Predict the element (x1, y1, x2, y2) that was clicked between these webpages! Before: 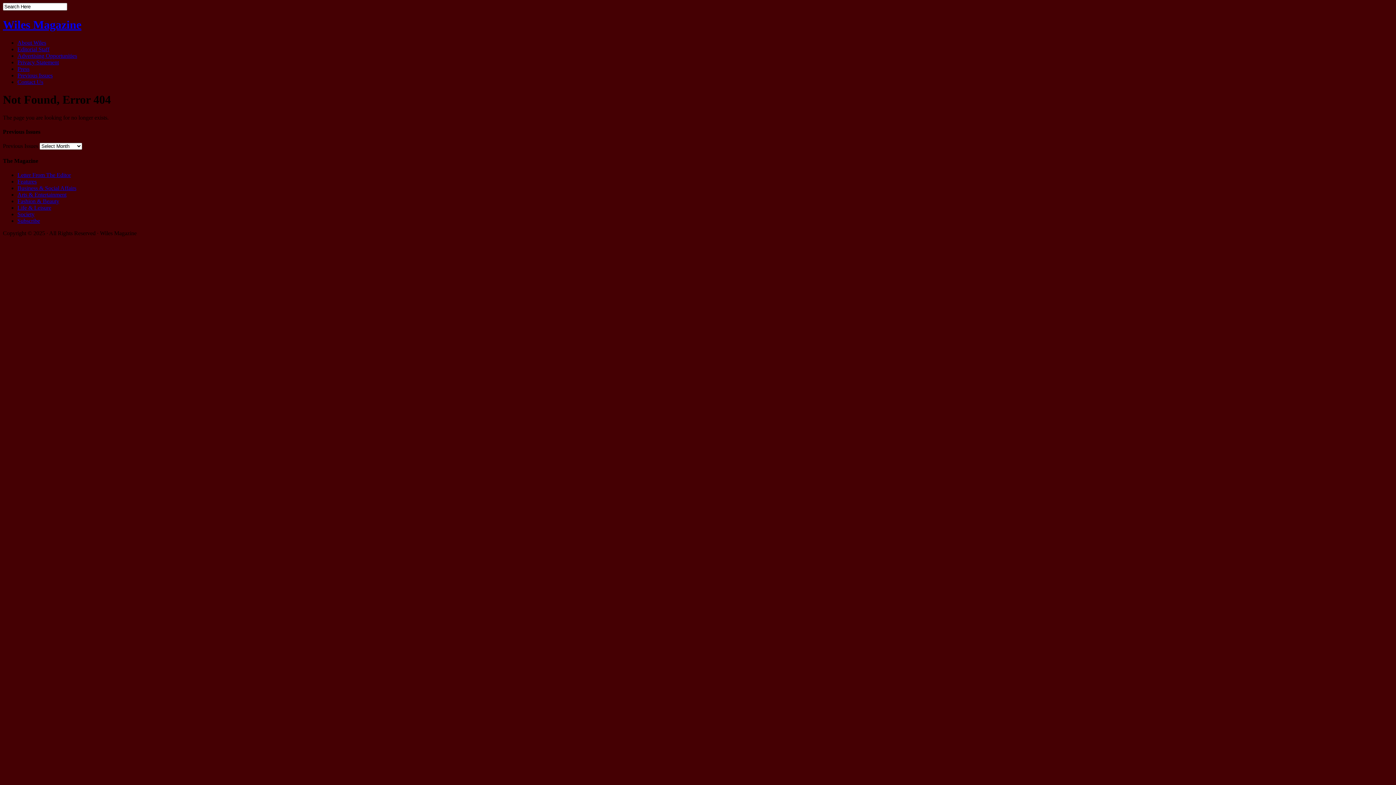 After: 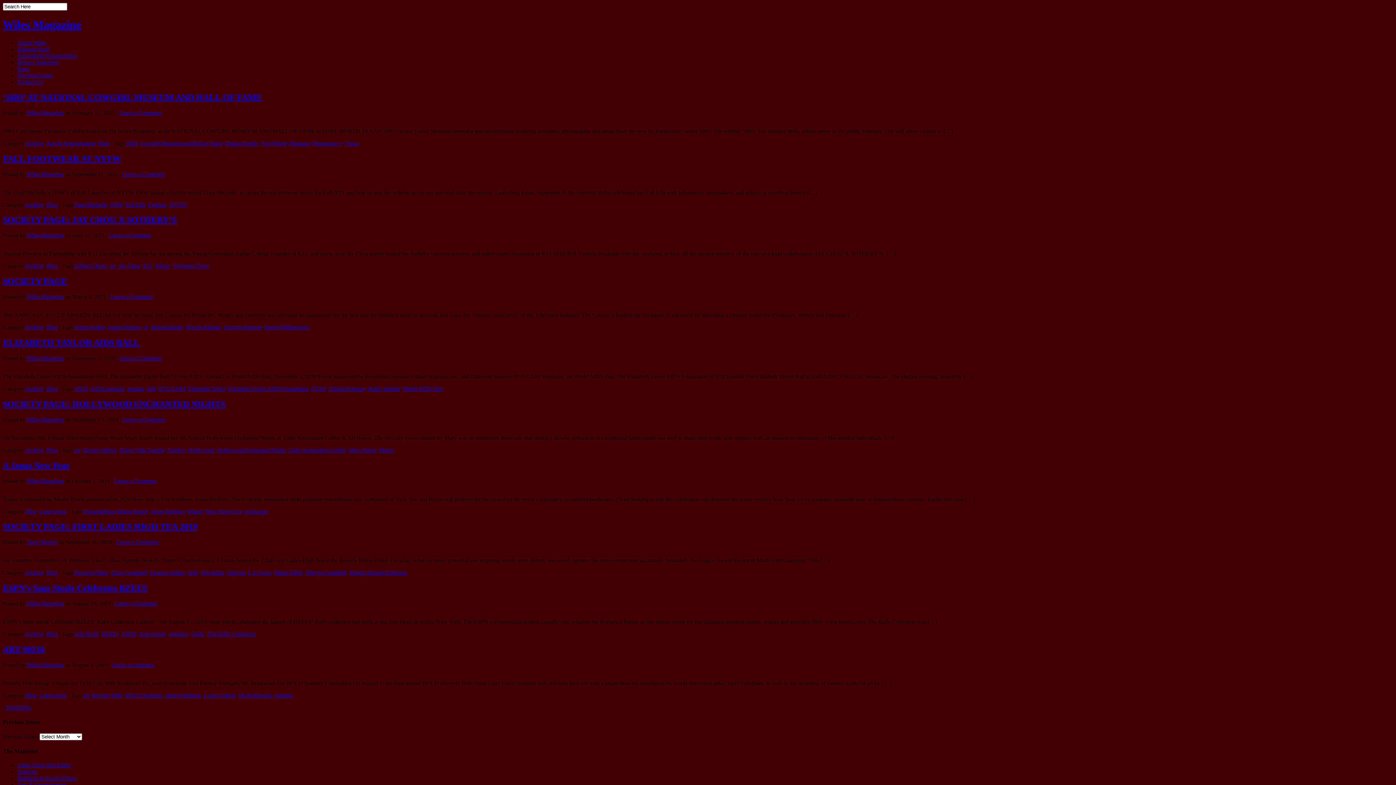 Action: label: Society bbox: (17, 211, 34, 217)